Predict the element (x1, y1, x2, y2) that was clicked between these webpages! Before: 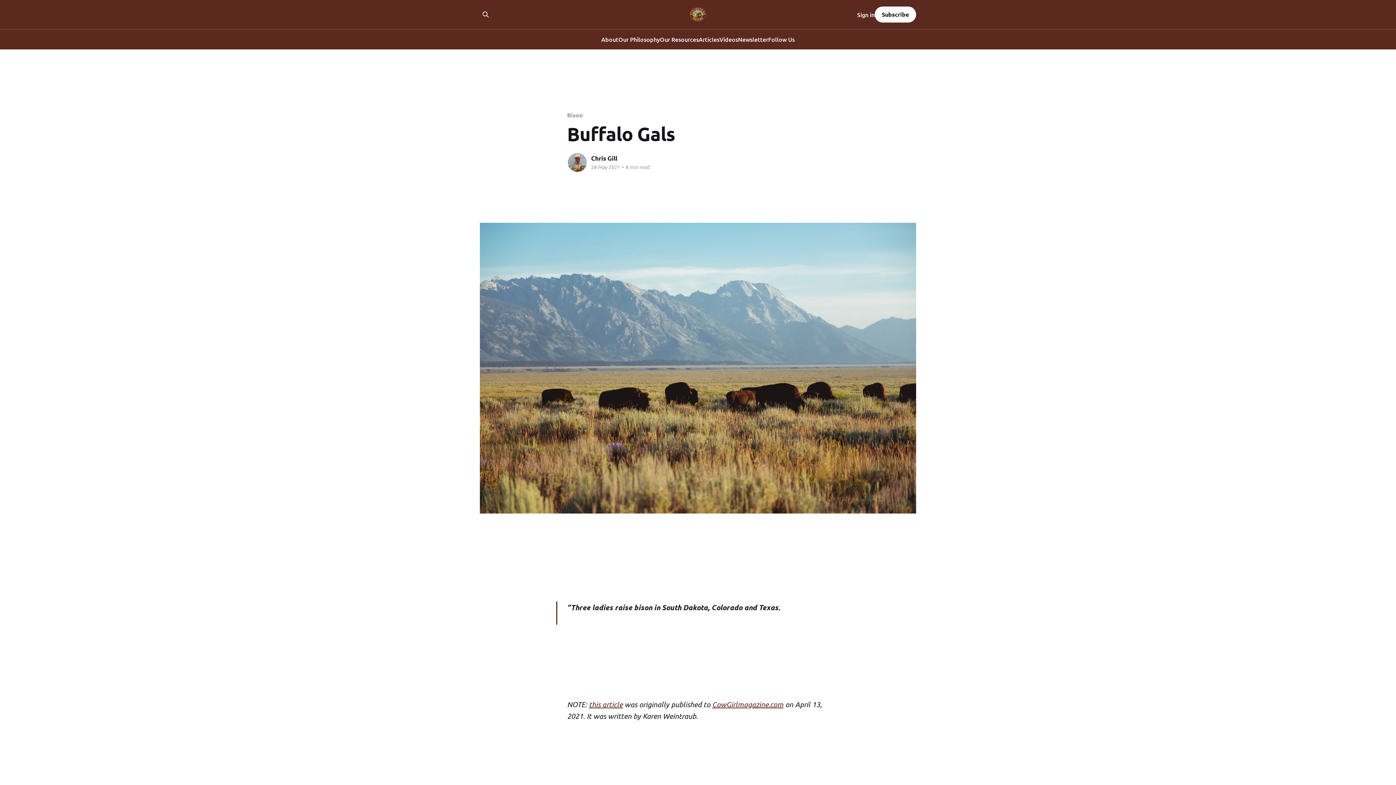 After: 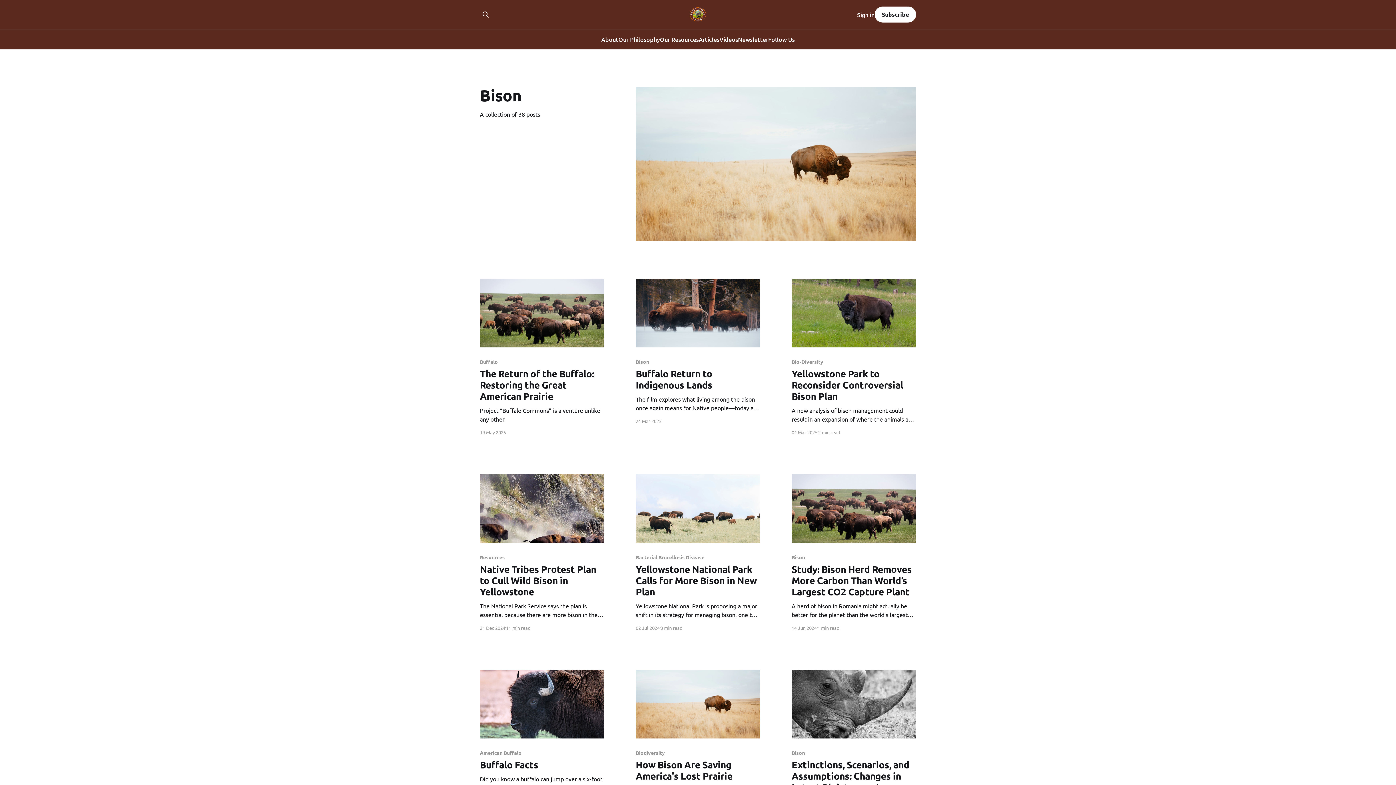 Action: bbox: (567, 111, 582, 118) label: Bison